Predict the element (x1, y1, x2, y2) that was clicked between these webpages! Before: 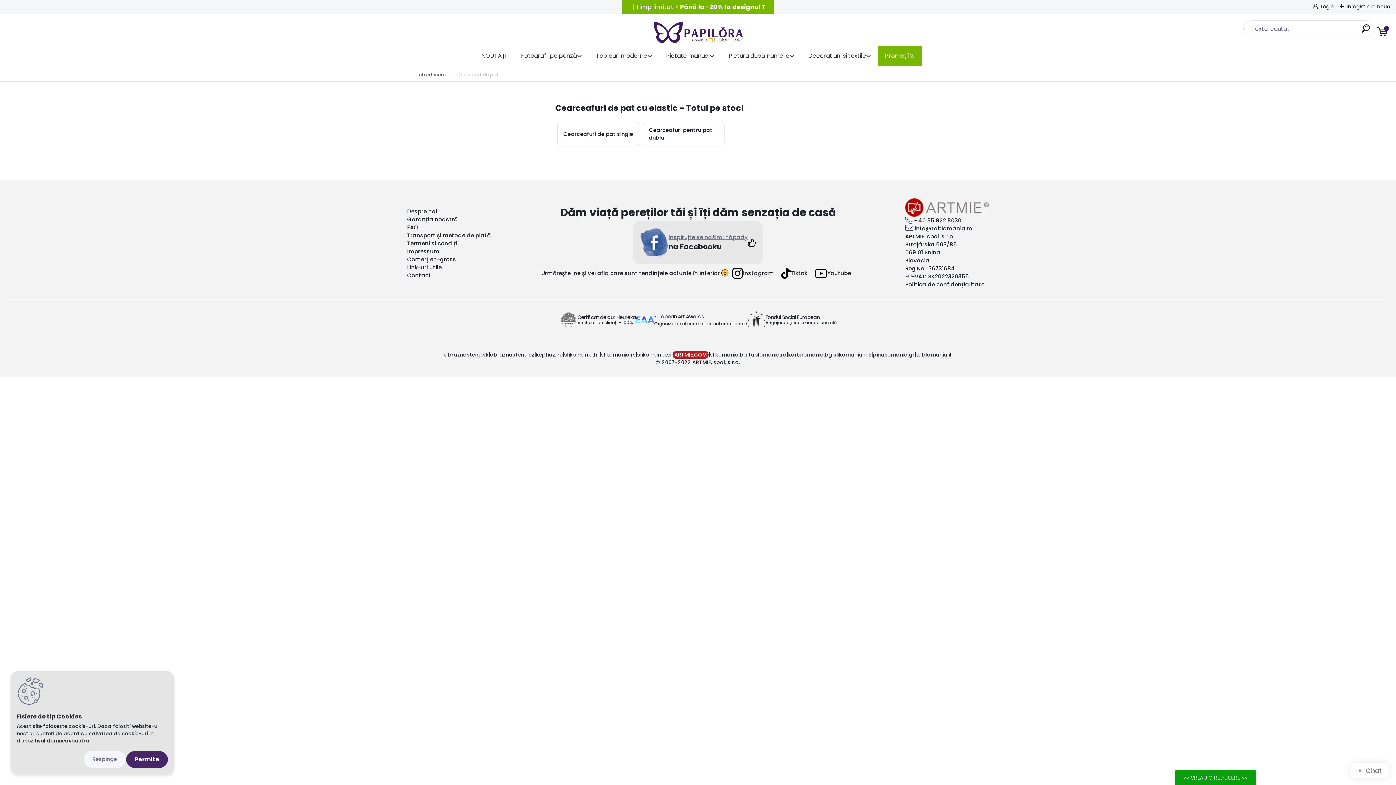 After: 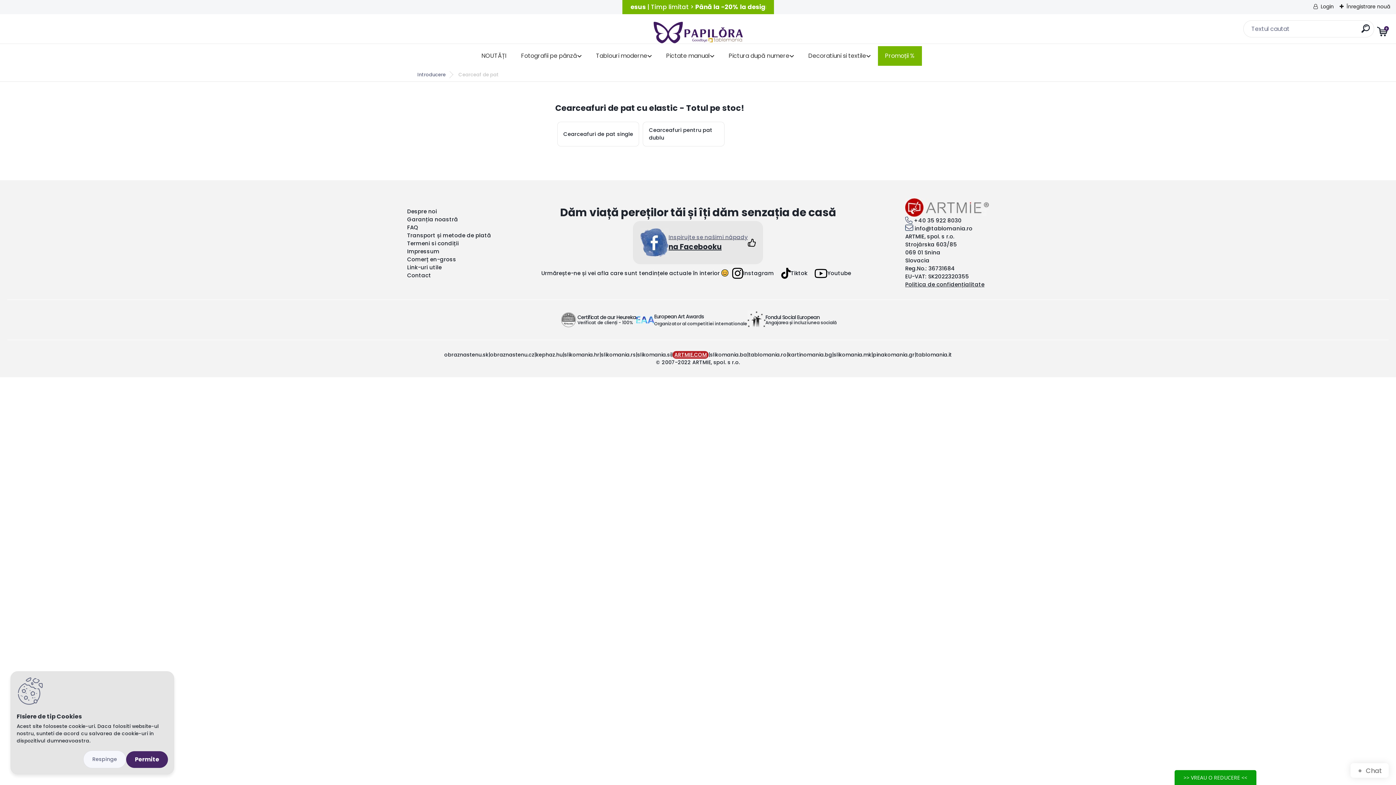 Action: bbox: (905, 280, 984, 288) label: Politica de confidențialitate